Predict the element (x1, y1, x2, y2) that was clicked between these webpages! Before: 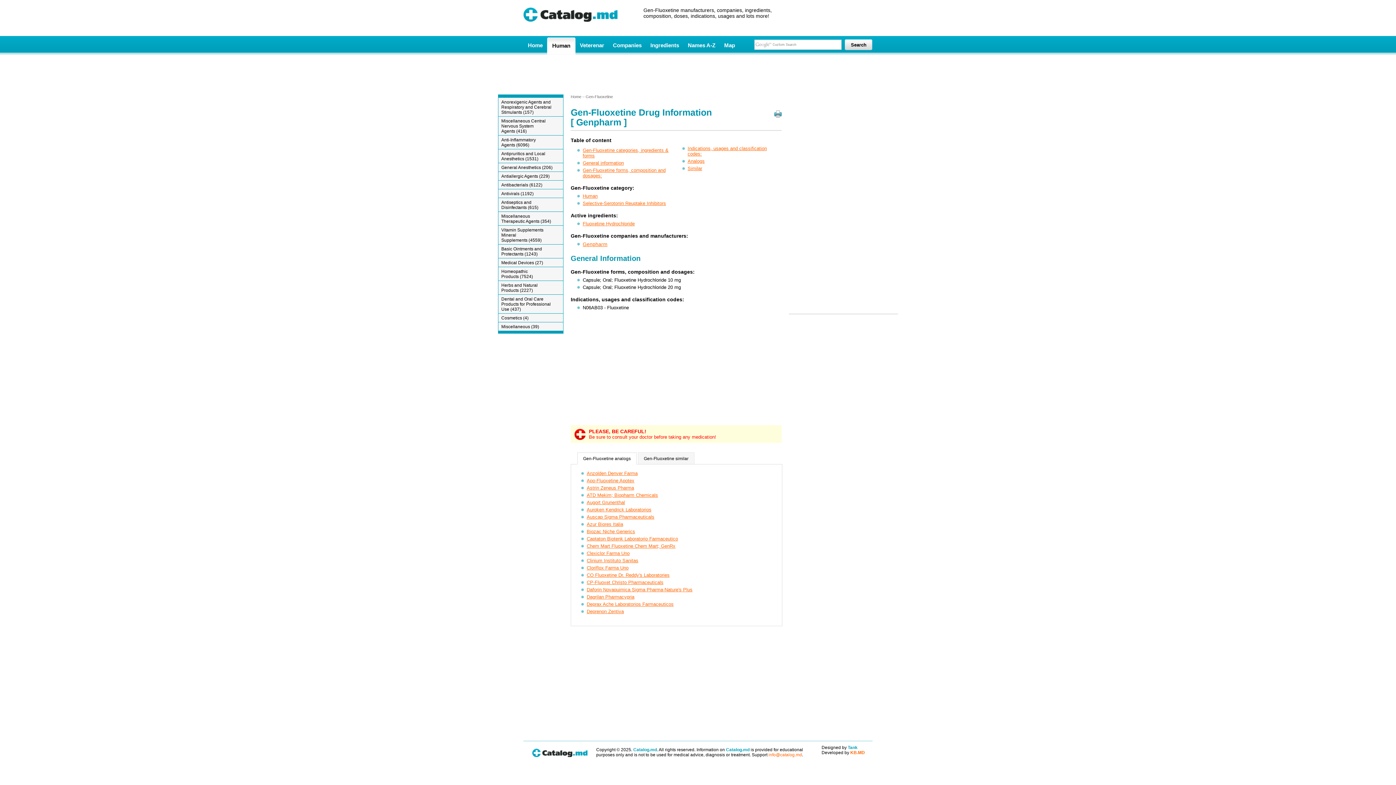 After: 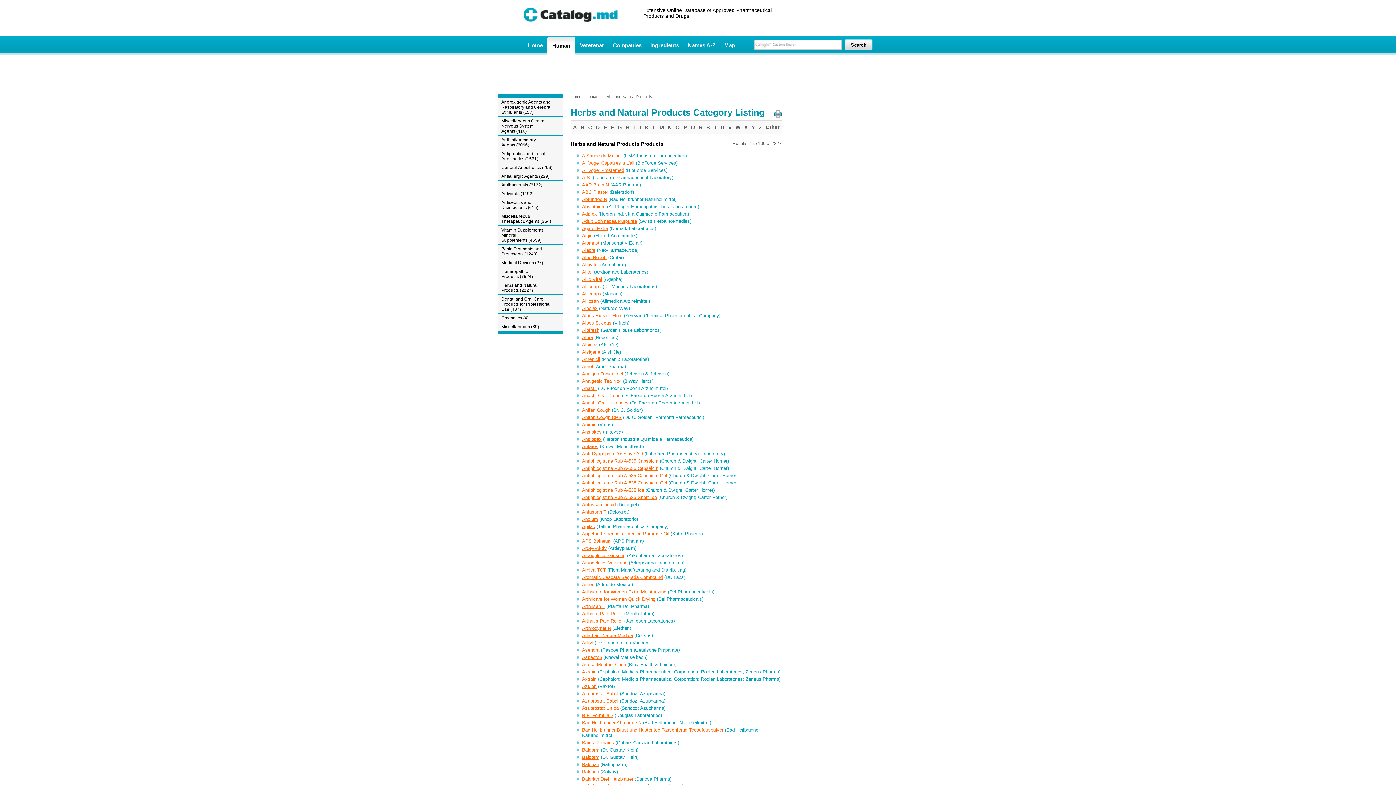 Action: label: Herbs and Natural Products (2227) bbox: (498, 281, 560, 293)